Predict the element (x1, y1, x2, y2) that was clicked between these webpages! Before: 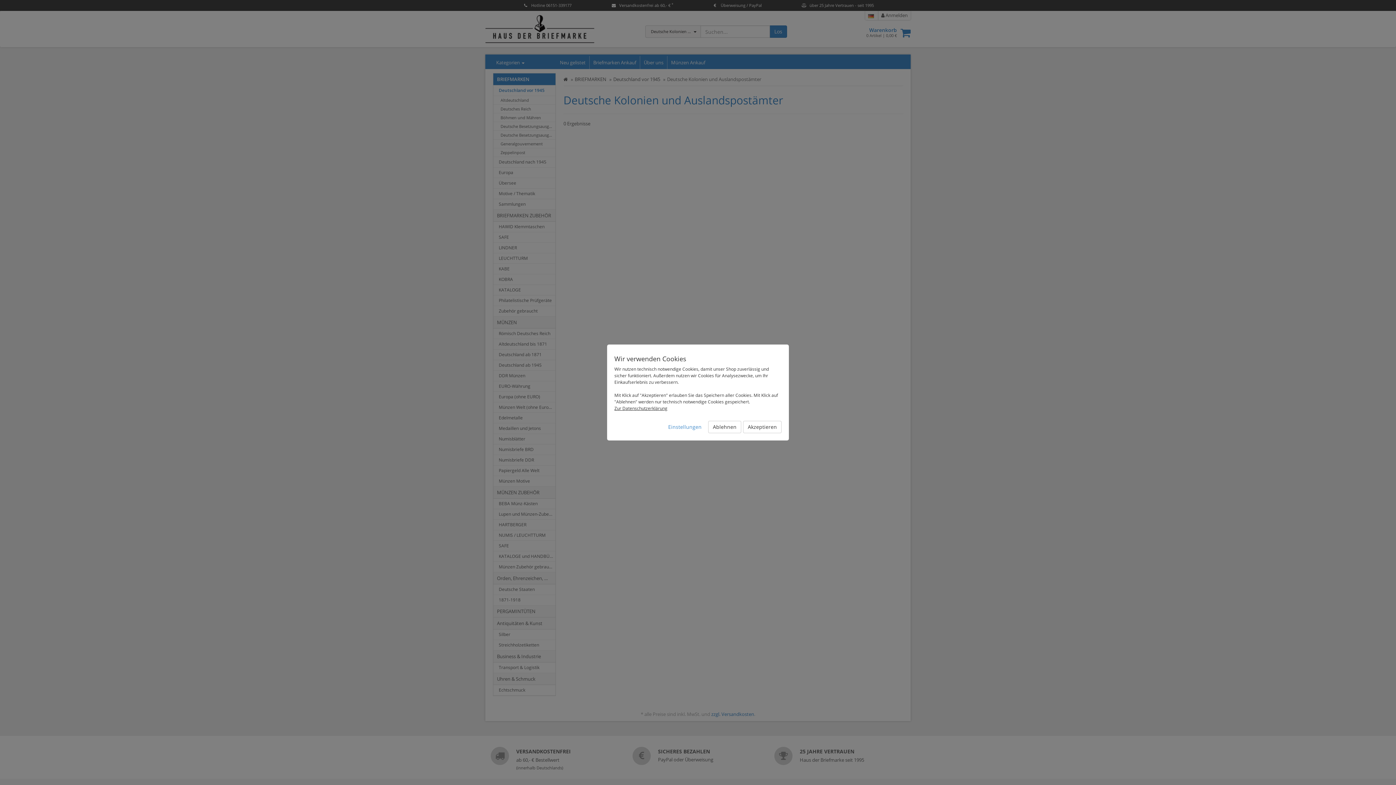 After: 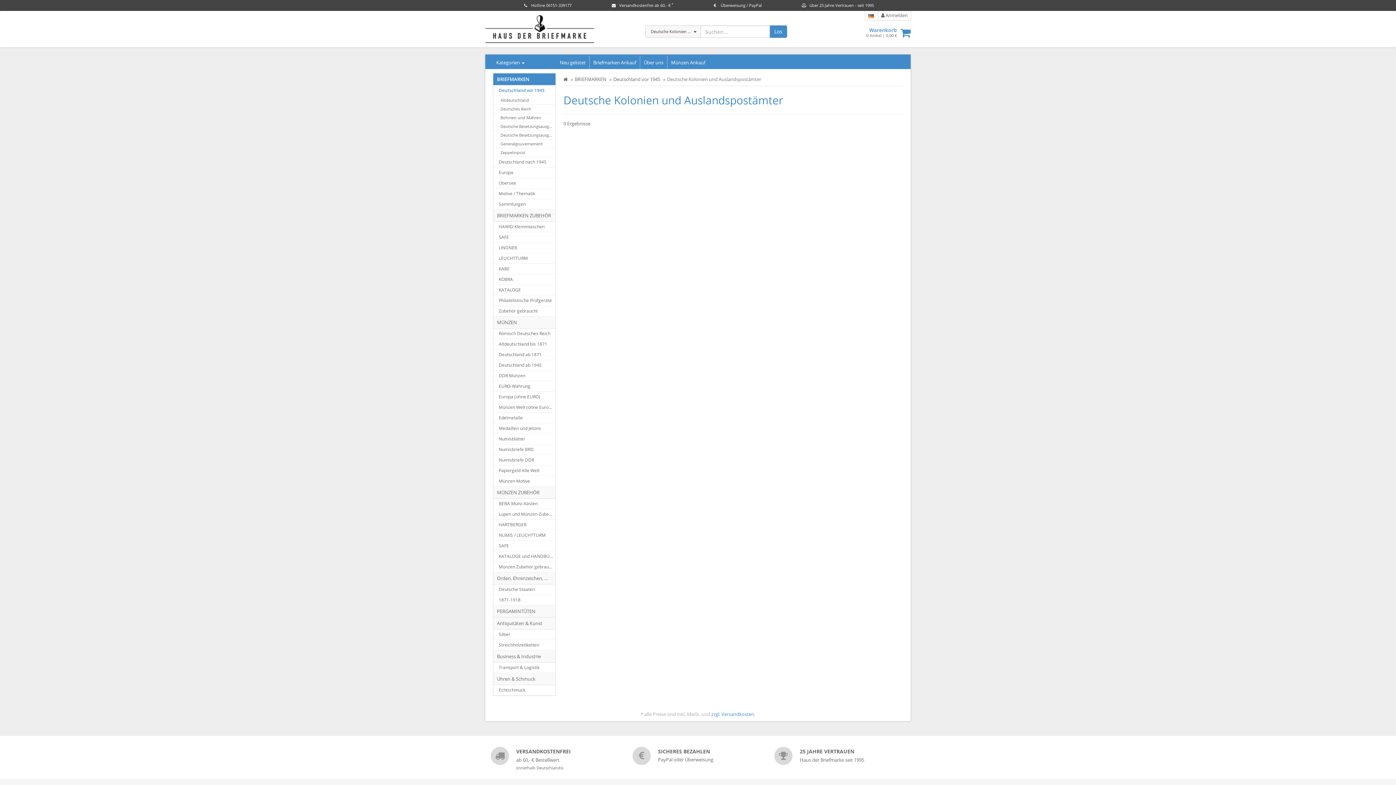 Action: label: Akzeptieren bbox: (743, 421, 781, 433)